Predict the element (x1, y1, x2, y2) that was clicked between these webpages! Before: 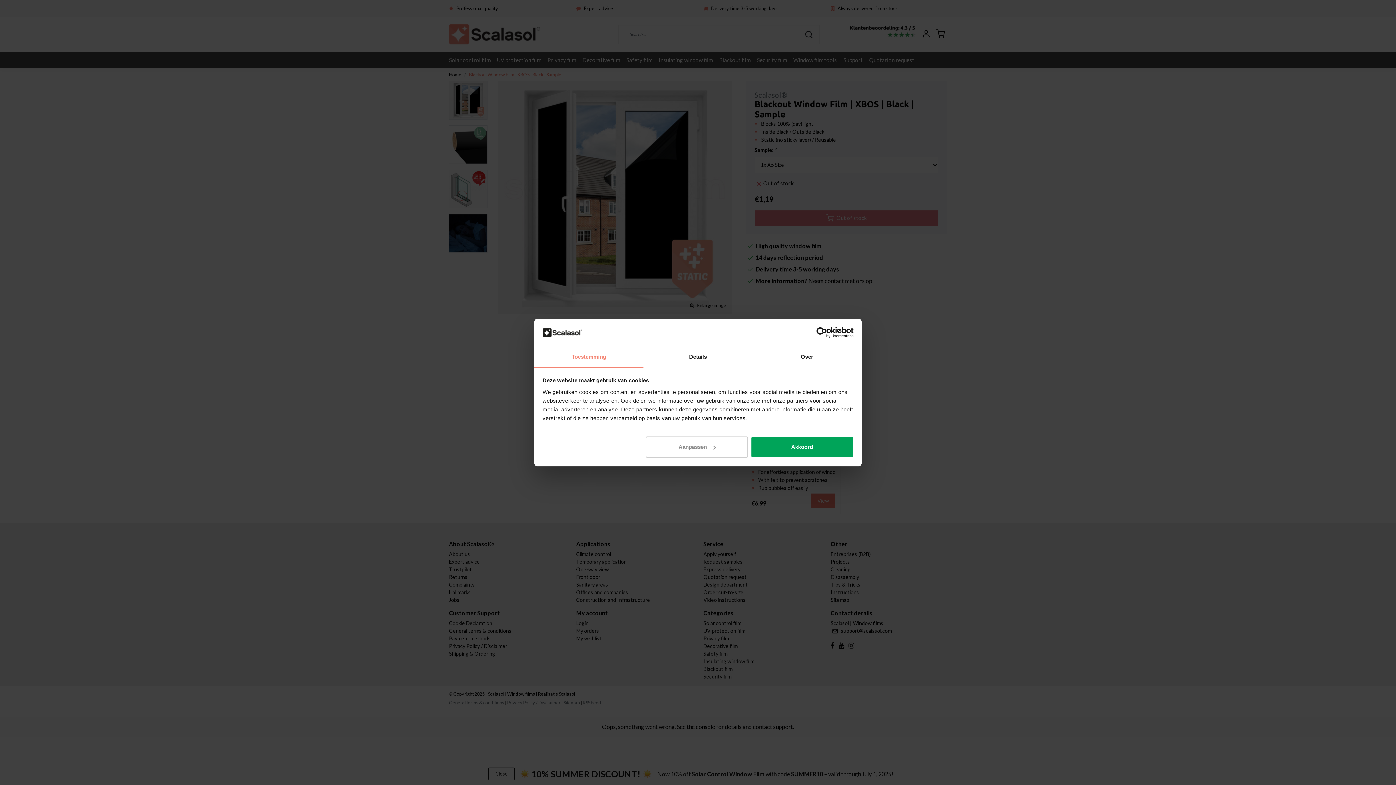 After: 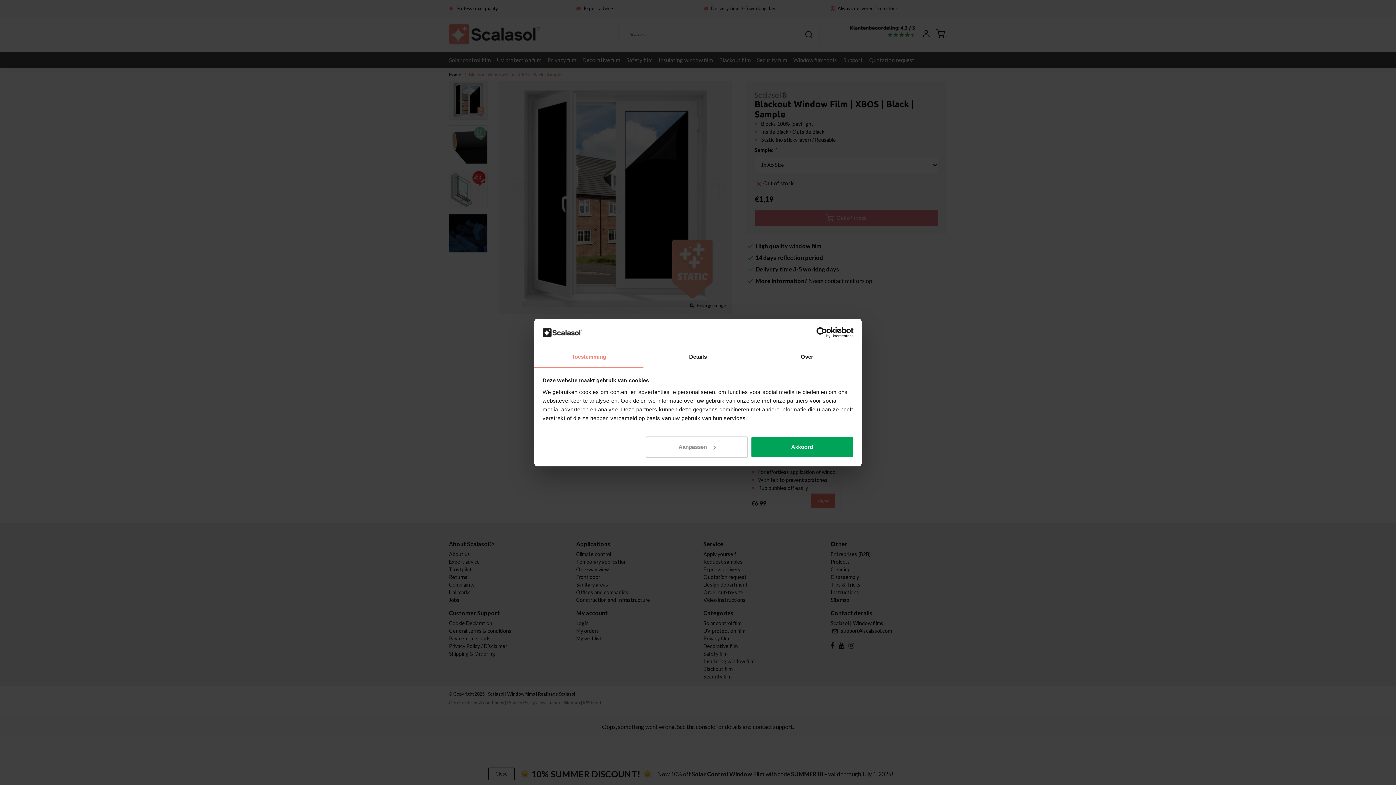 Action: bbox: (534, 347, 643, 367) label: Toestemming